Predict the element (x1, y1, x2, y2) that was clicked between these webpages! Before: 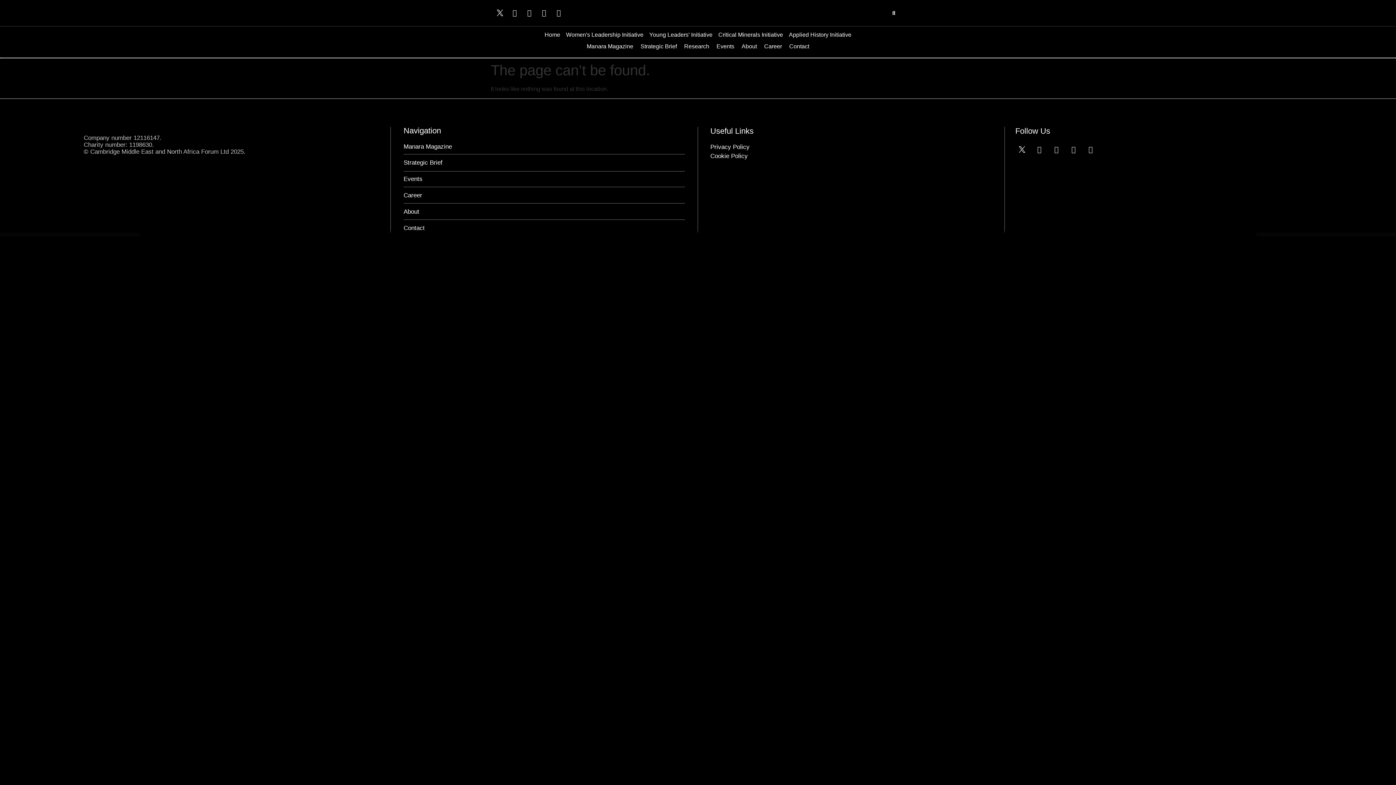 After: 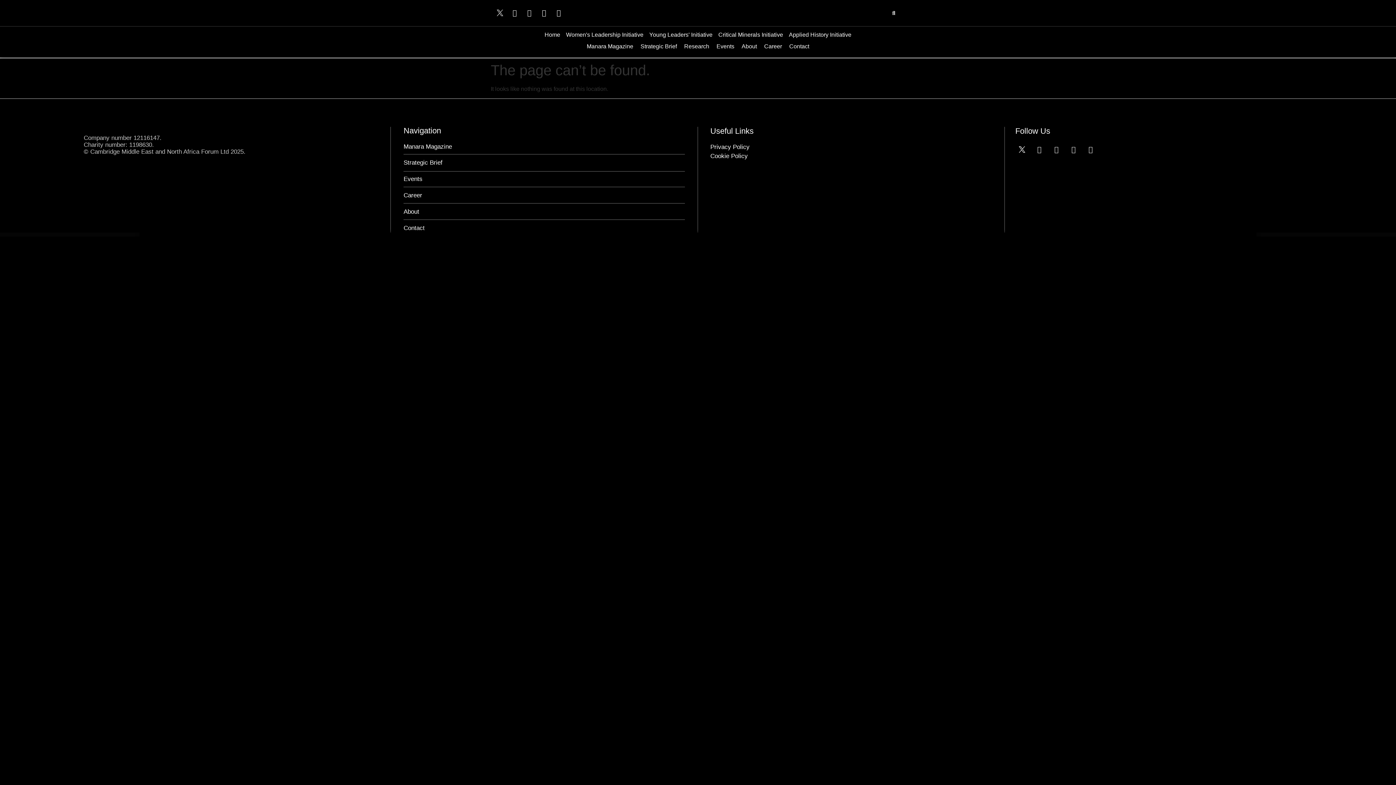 Action: bbox: (494, 7, 505, 18)